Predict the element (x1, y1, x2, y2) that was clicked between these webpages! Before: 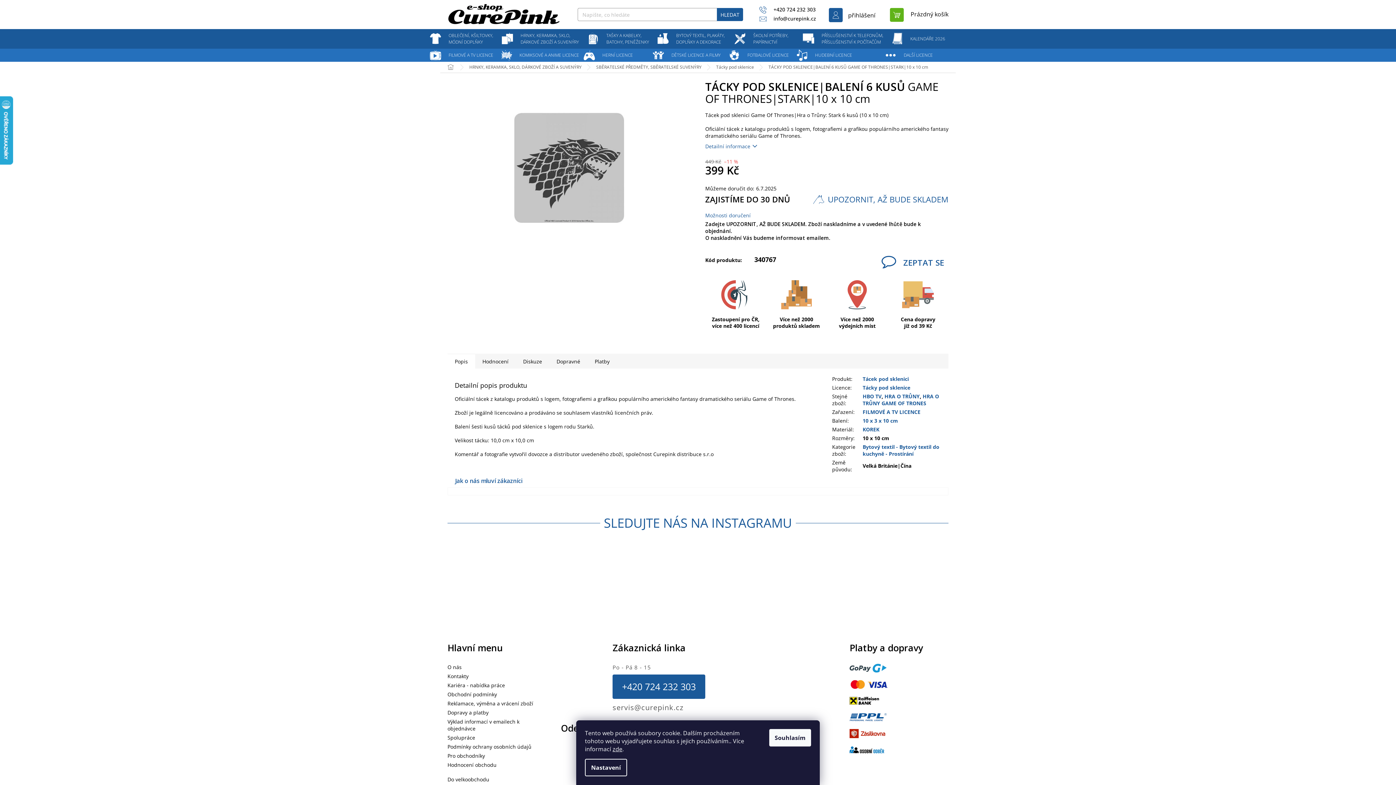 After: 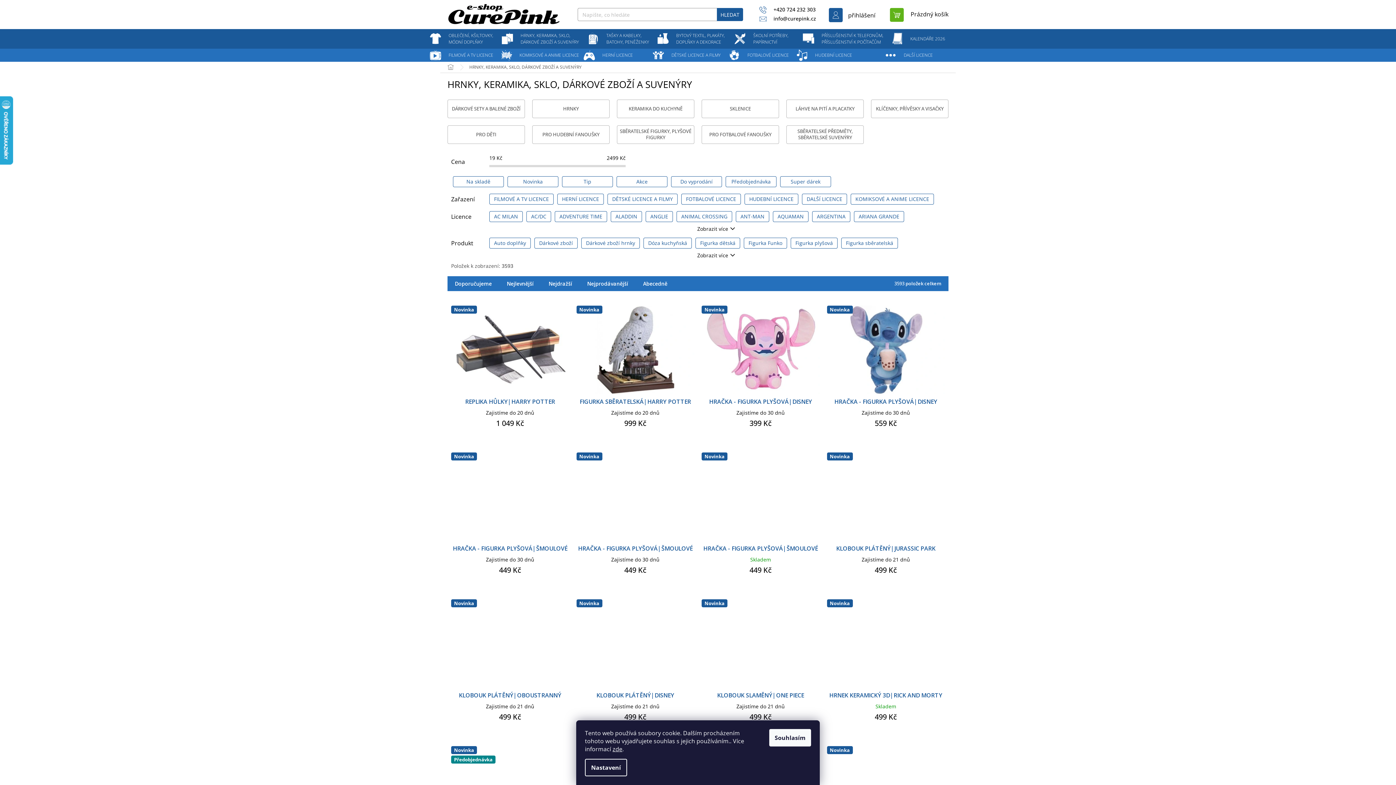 Action: bbox: (516, 29, 584, 48) label: HRNKY, KERAMIKA, SKLO, DÁRKOVÉ ZBOŽÍ A SUVENÝRY